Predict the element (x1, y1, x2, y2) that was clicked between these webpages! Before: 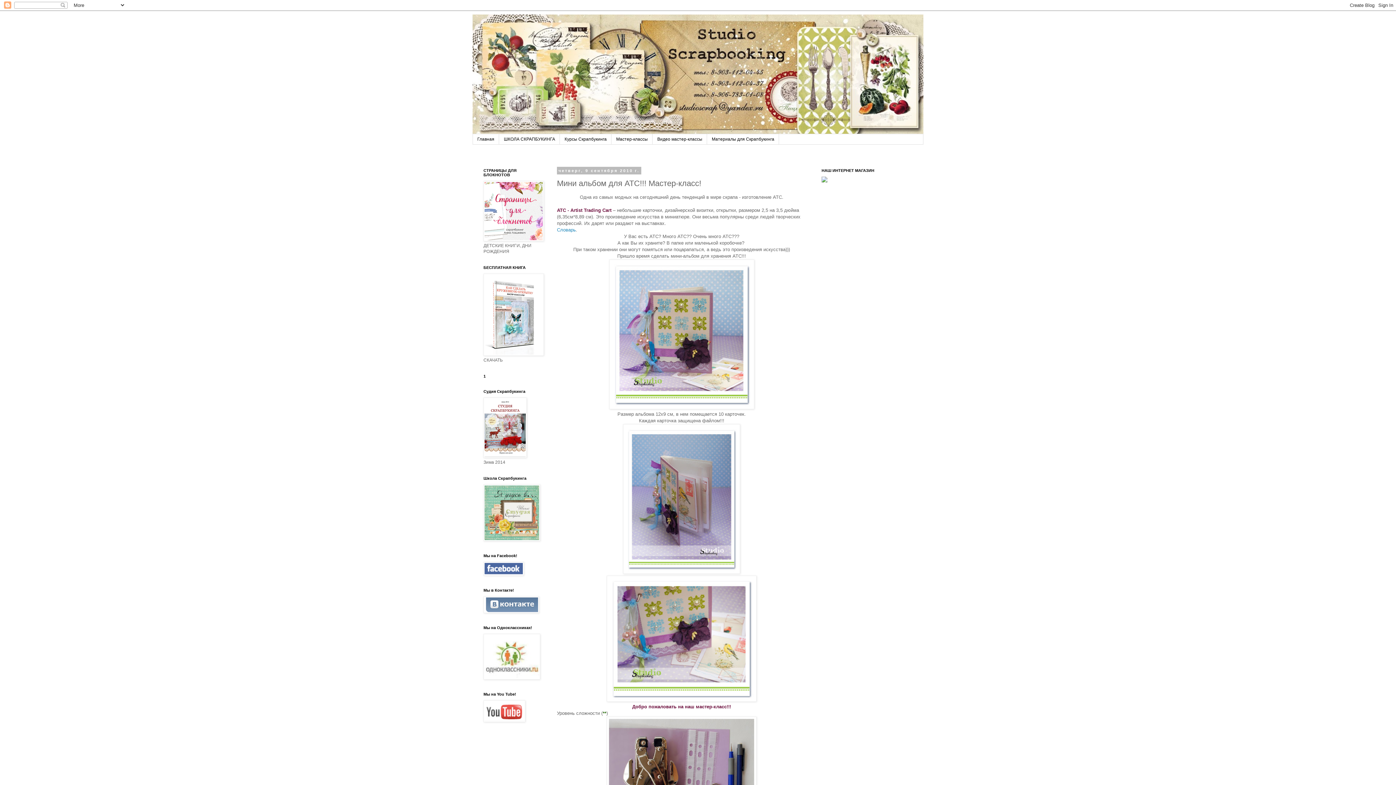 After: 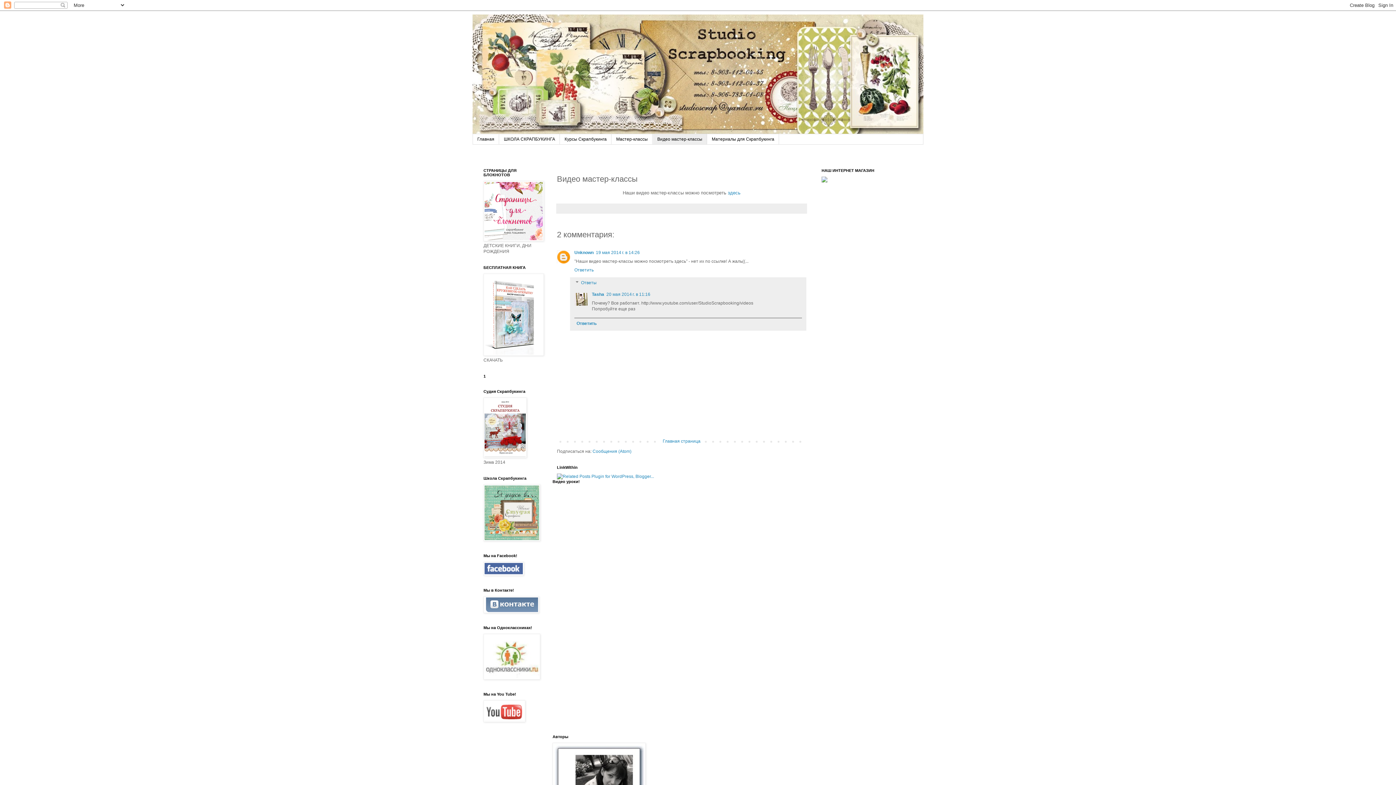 Action: label: Видео мастер-классы bbox: (652, 134, 707, 144)